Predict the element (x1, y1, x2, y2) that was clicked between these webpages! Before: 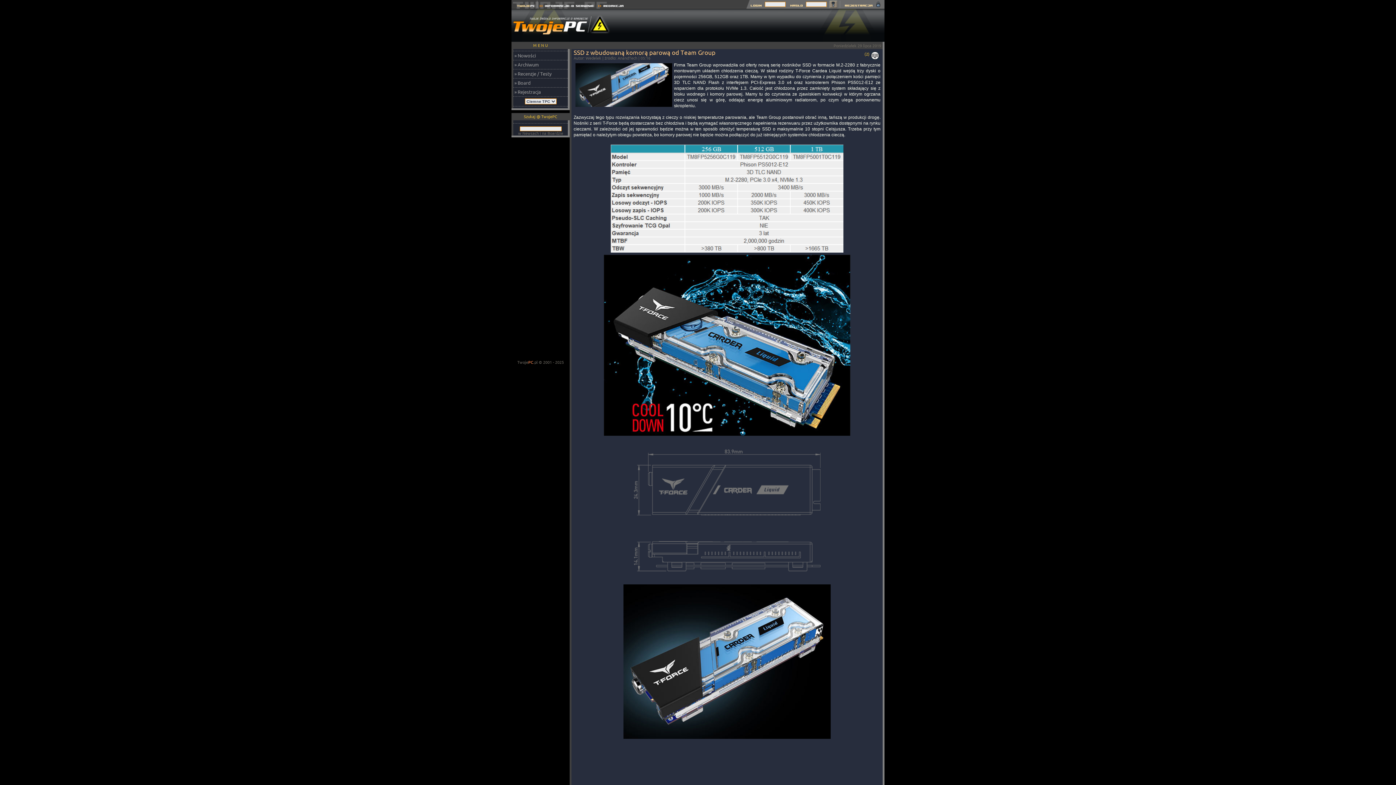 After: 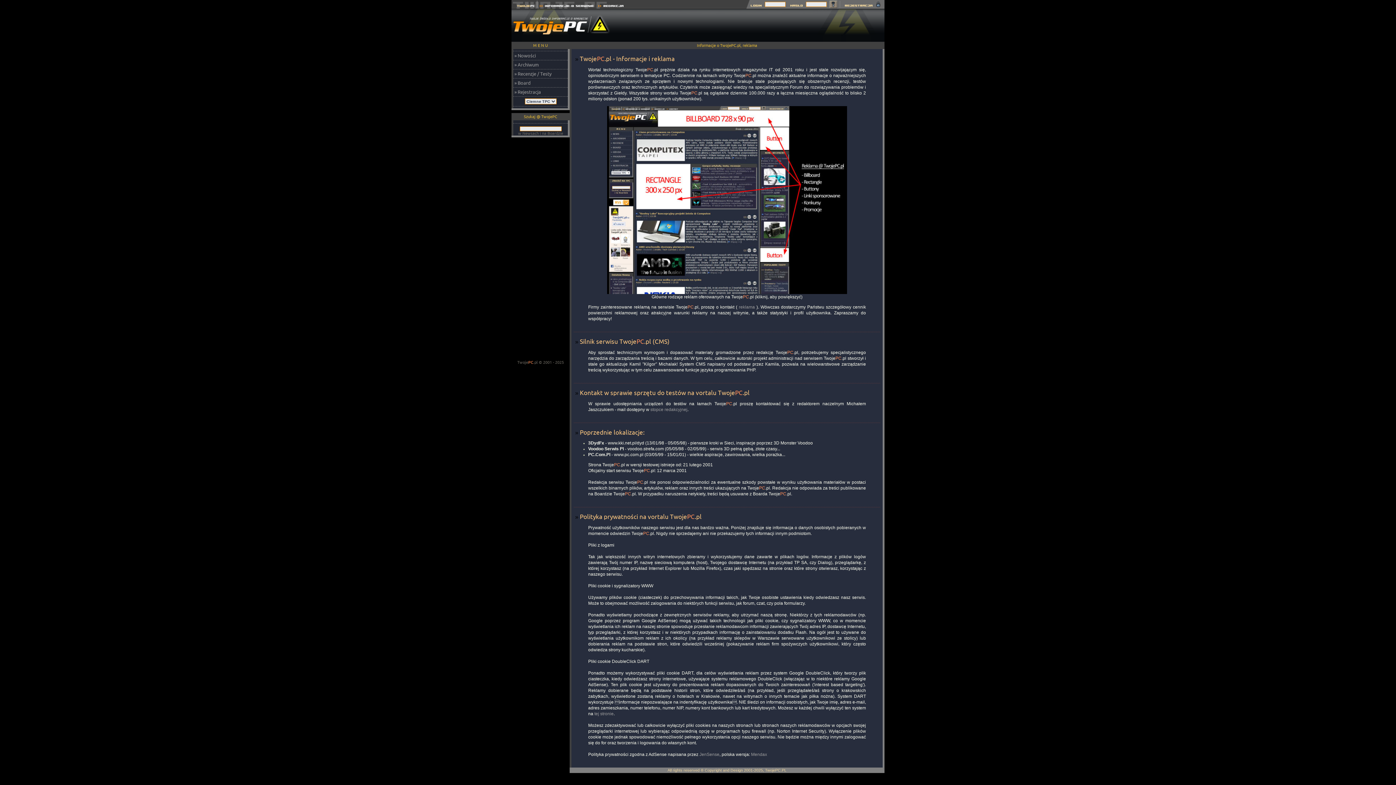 Action: bbox: (537, 3, 596, 9)